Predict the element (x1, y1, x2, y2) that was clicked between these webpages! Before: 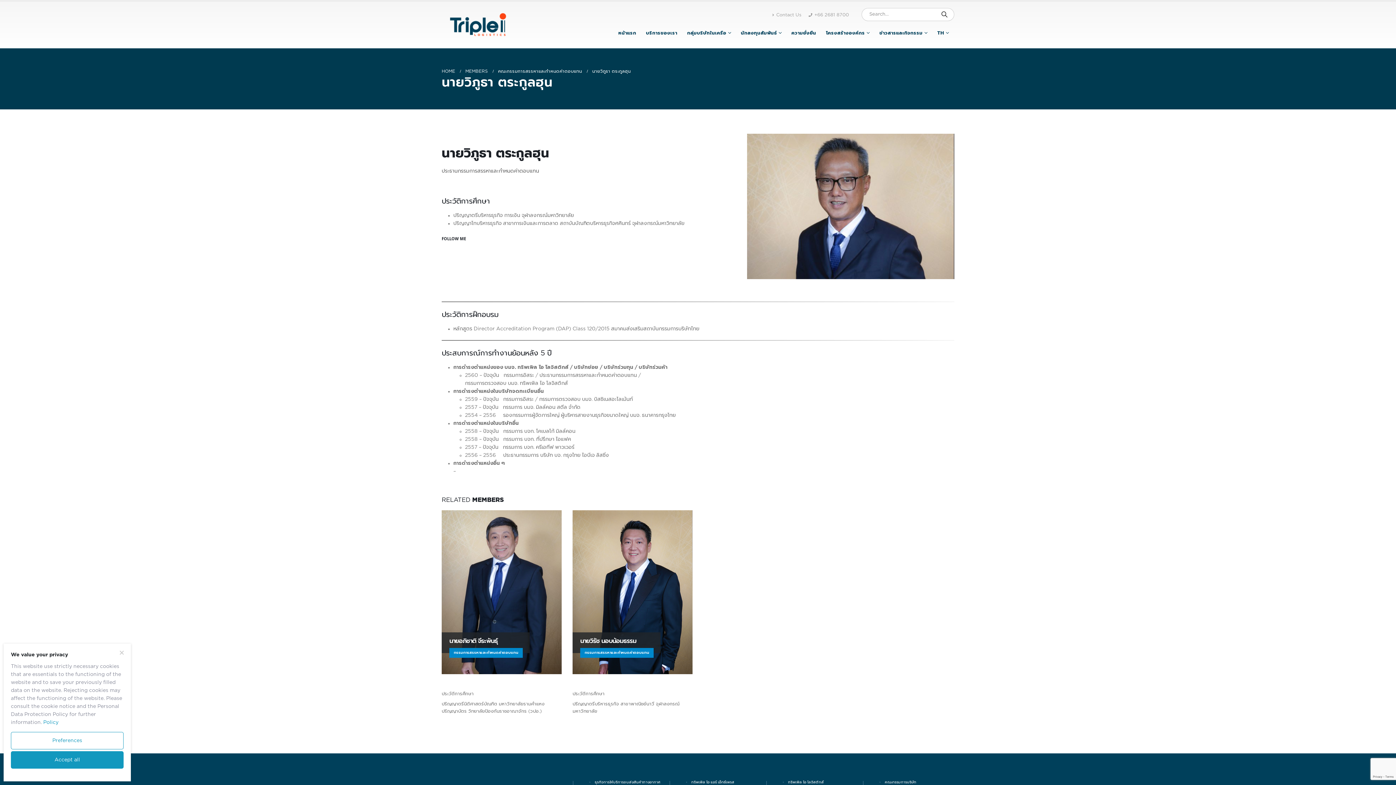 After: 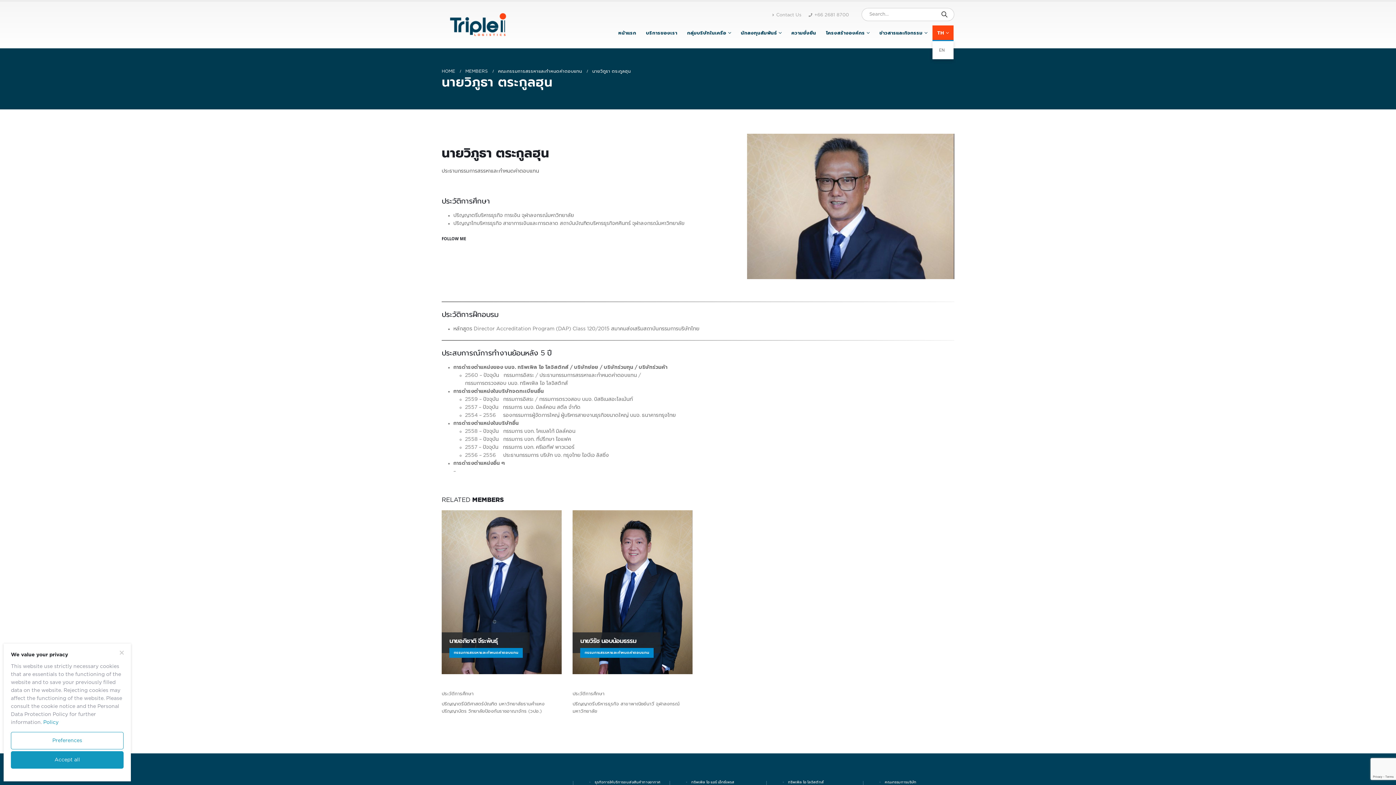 Action: bbox: (932, 25, 953, 40) label: TH